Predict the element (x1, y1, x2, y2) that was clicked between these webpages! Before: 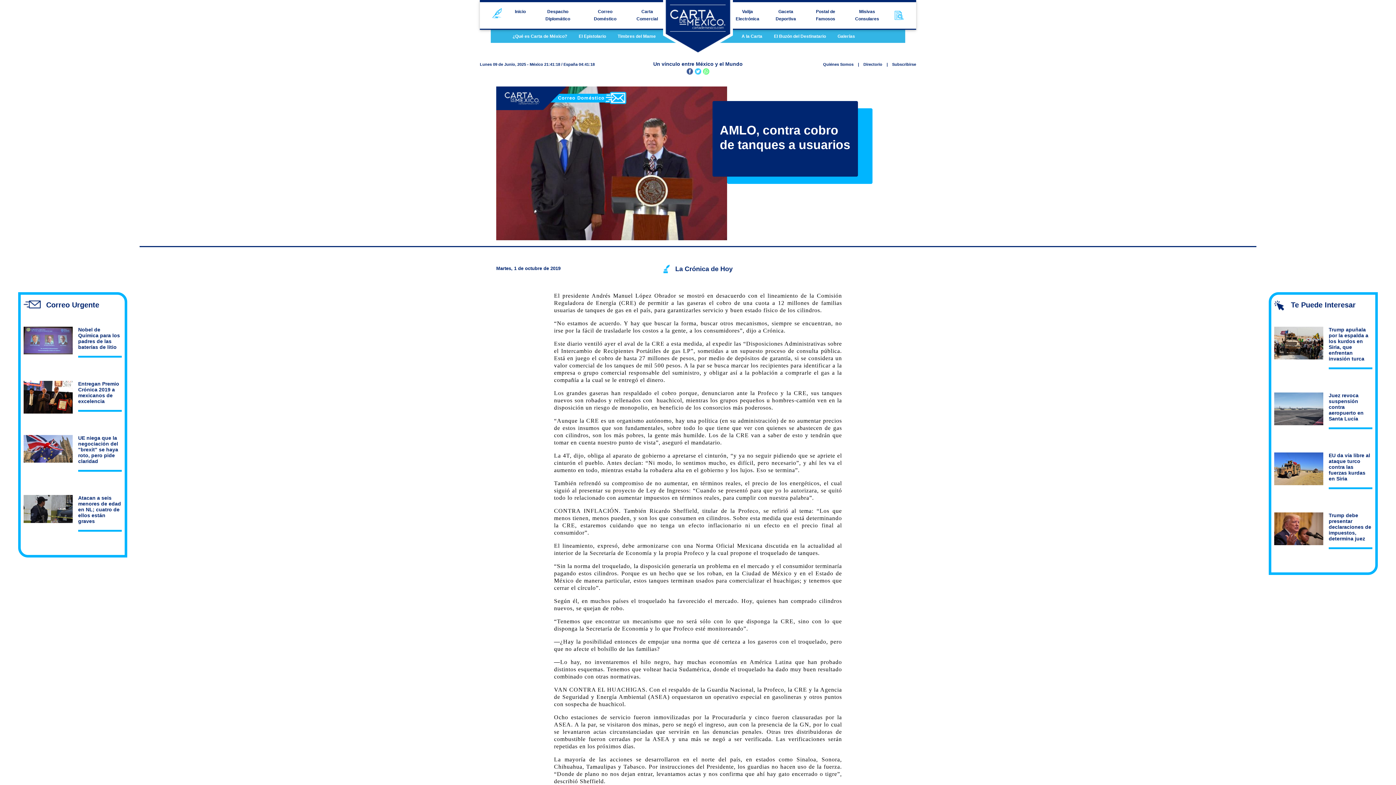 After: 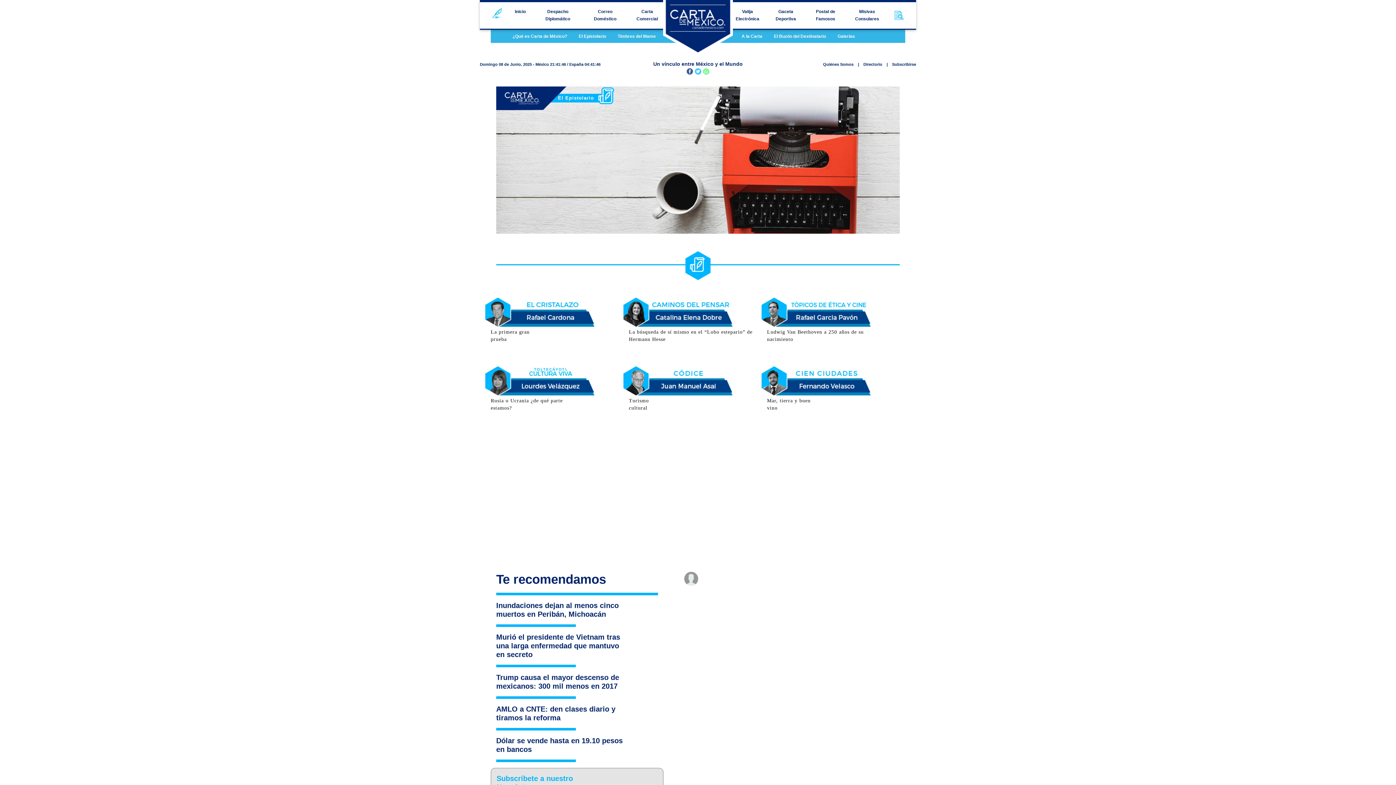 Action: label: El Epistolario bbox: (578, 29, 606, 42)